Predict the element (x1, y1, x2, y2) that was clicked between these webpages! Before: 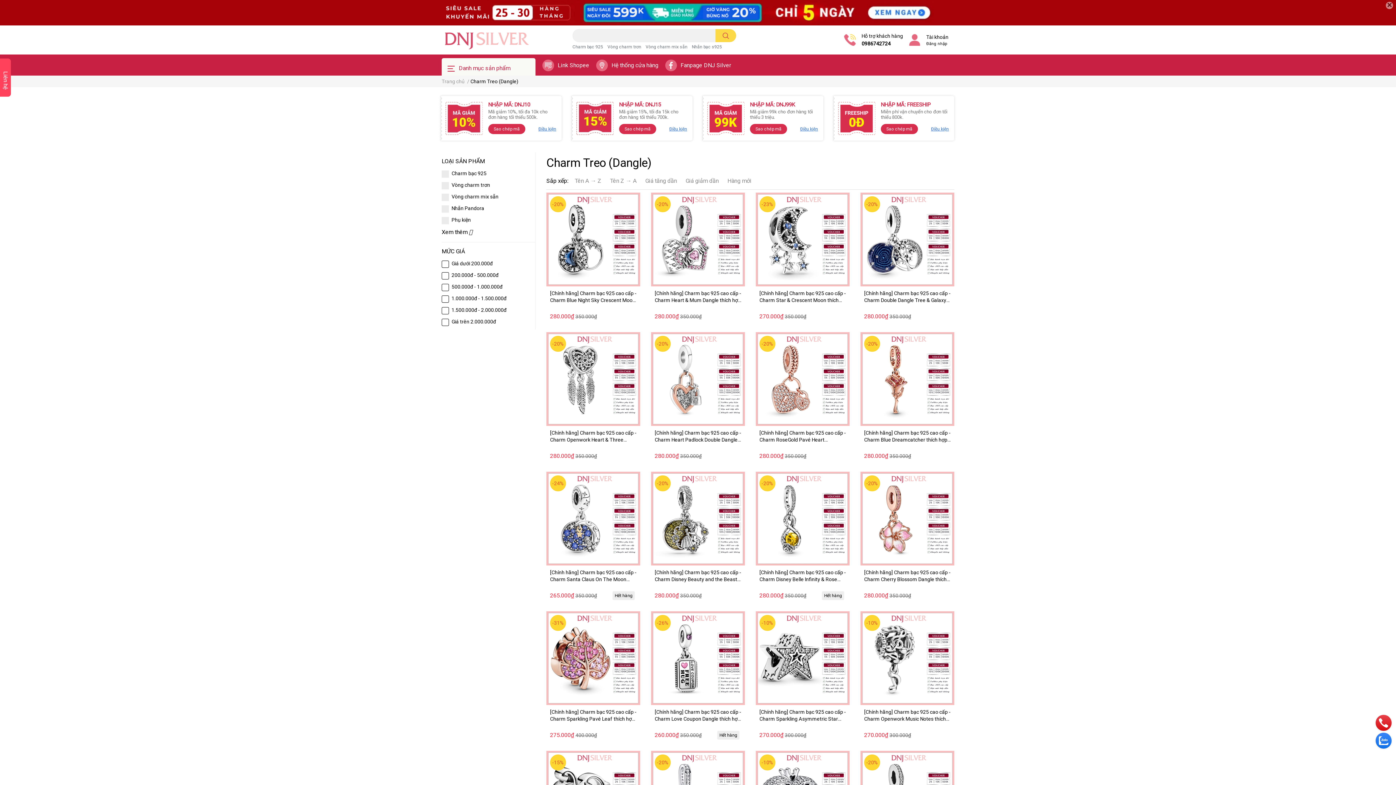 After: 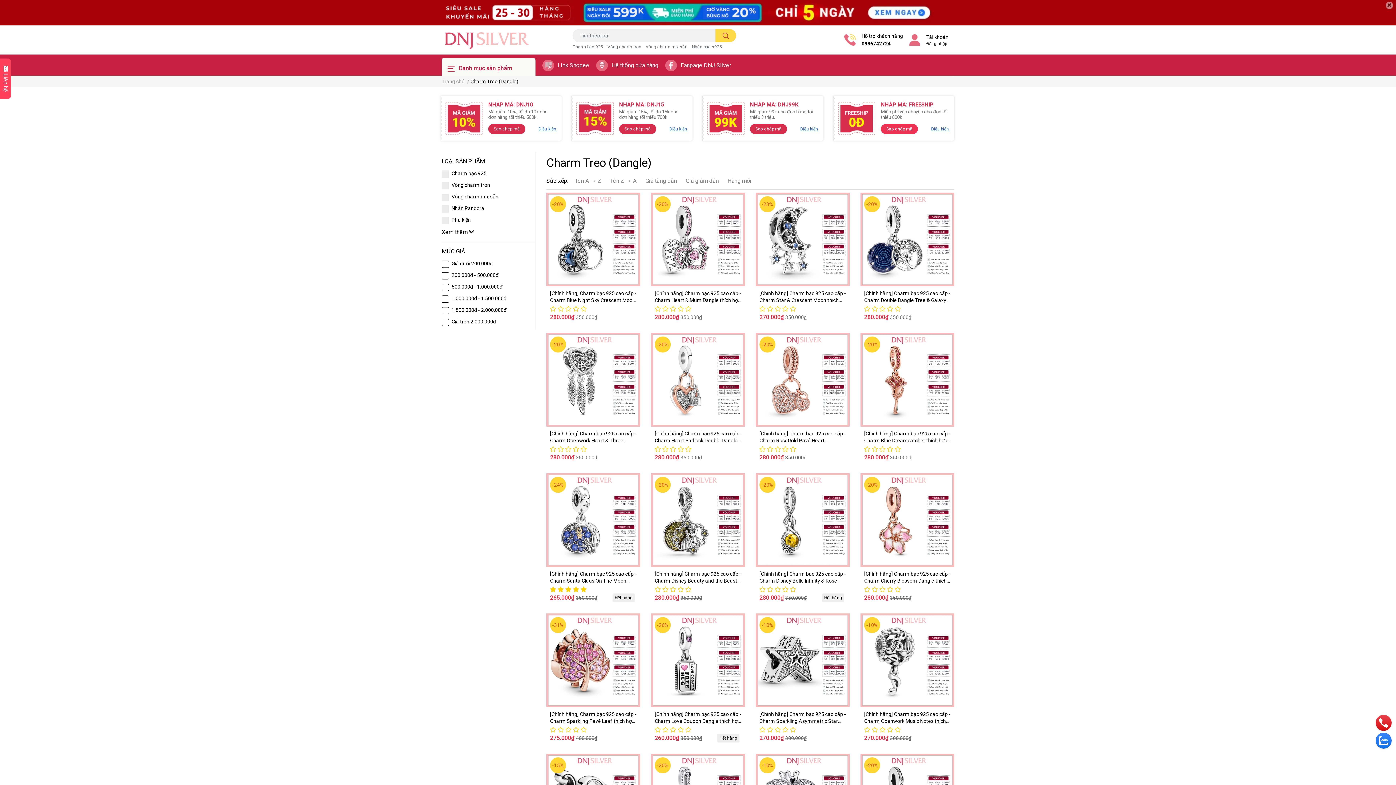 Action: bbox: (881, 124, 917, 134) label: Sao chép mã